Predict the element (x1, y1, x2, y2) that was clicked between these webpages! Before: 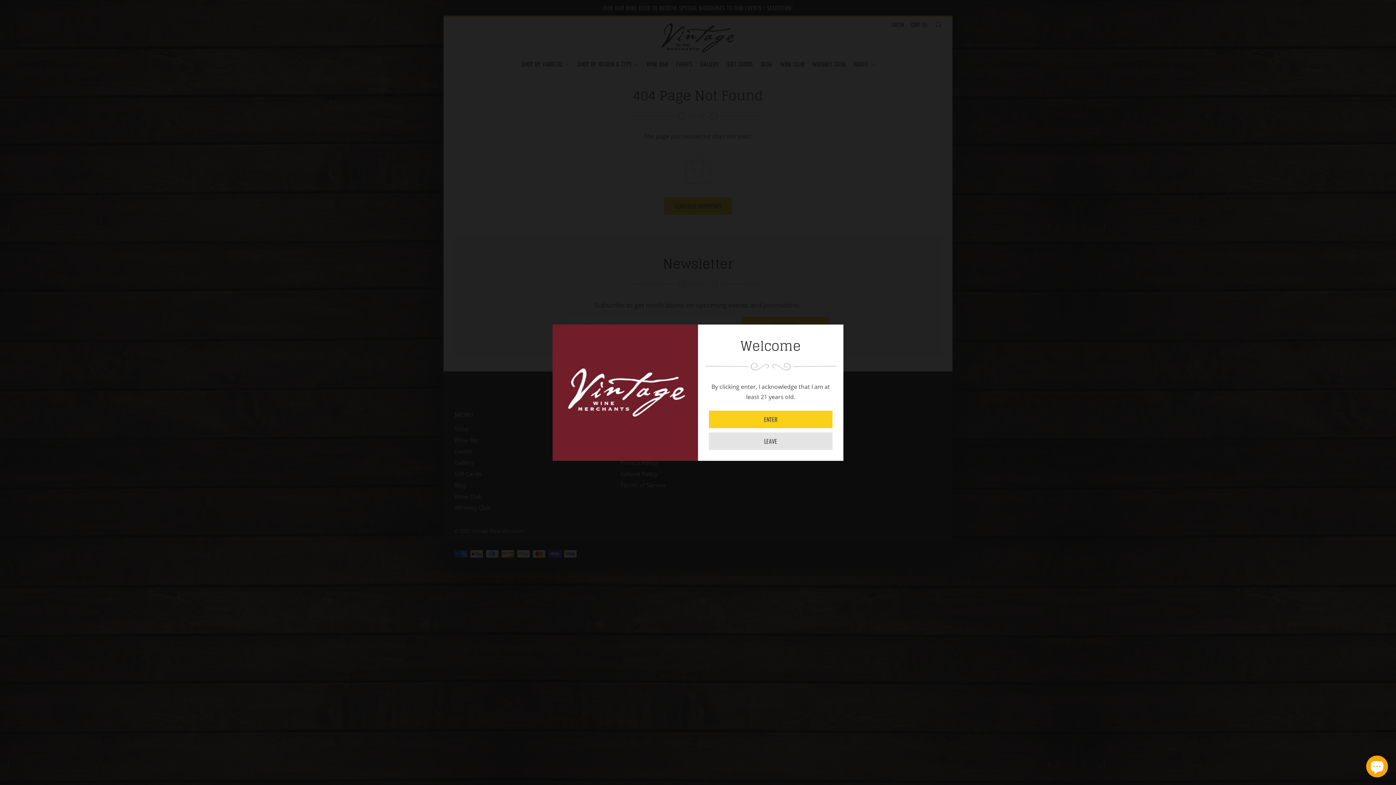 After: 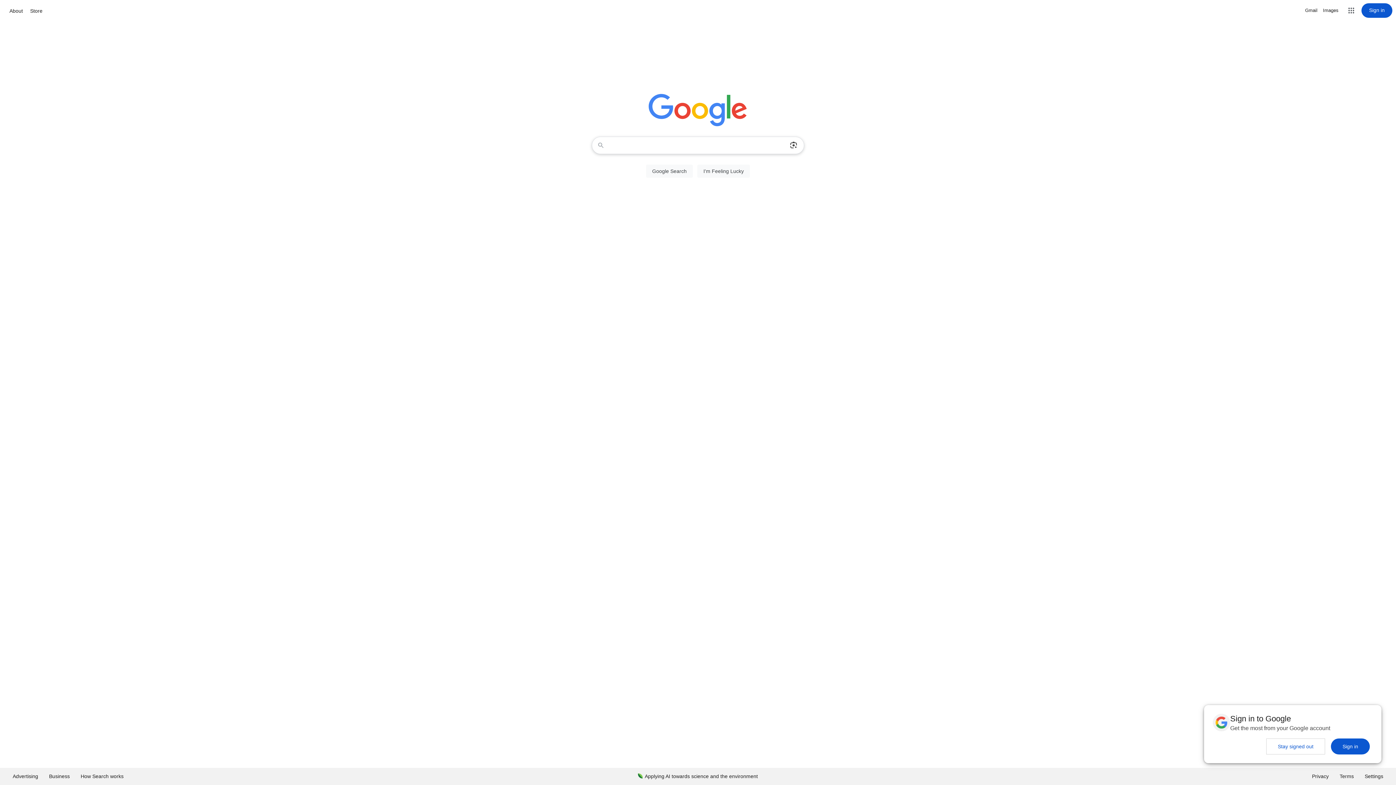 Action: bbox: (709, 432, 832, 450) label: LEAVE